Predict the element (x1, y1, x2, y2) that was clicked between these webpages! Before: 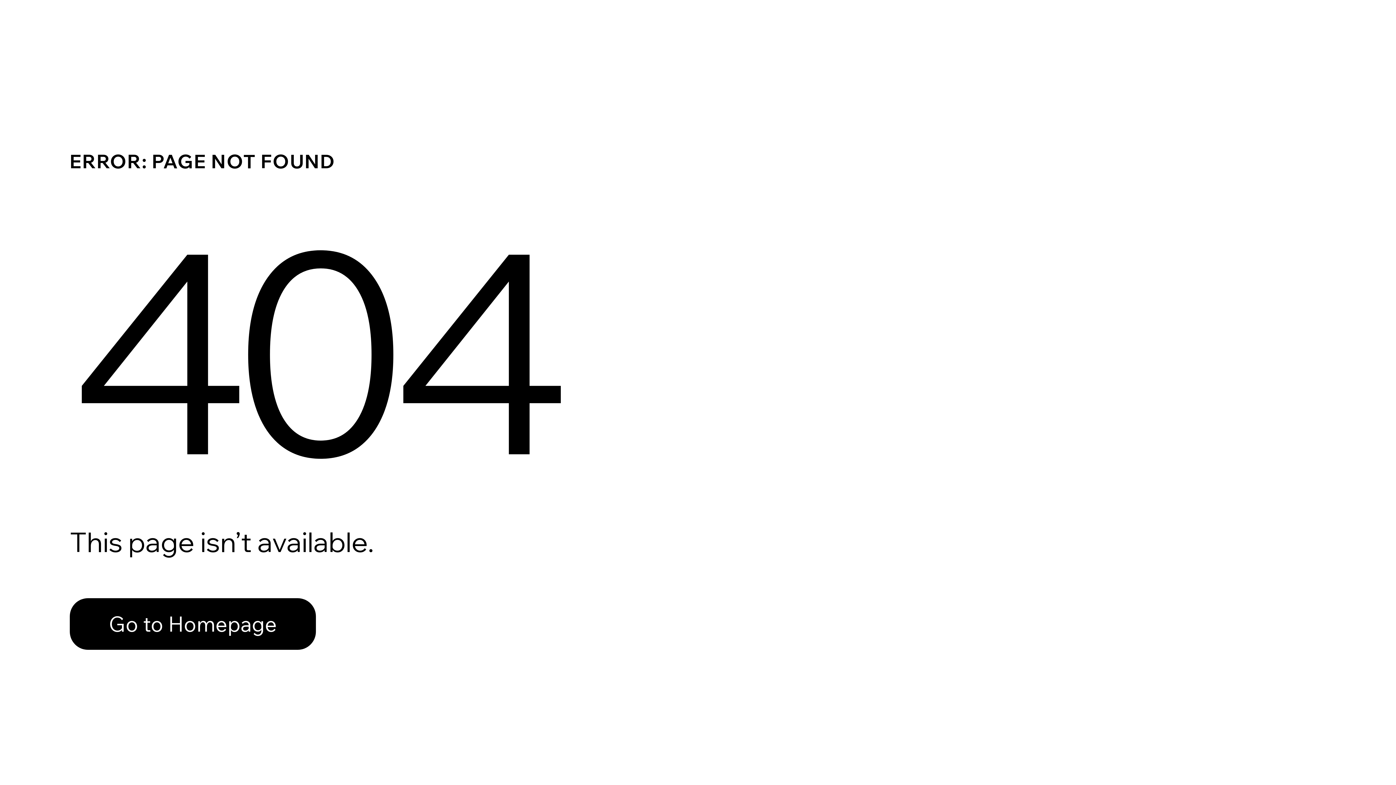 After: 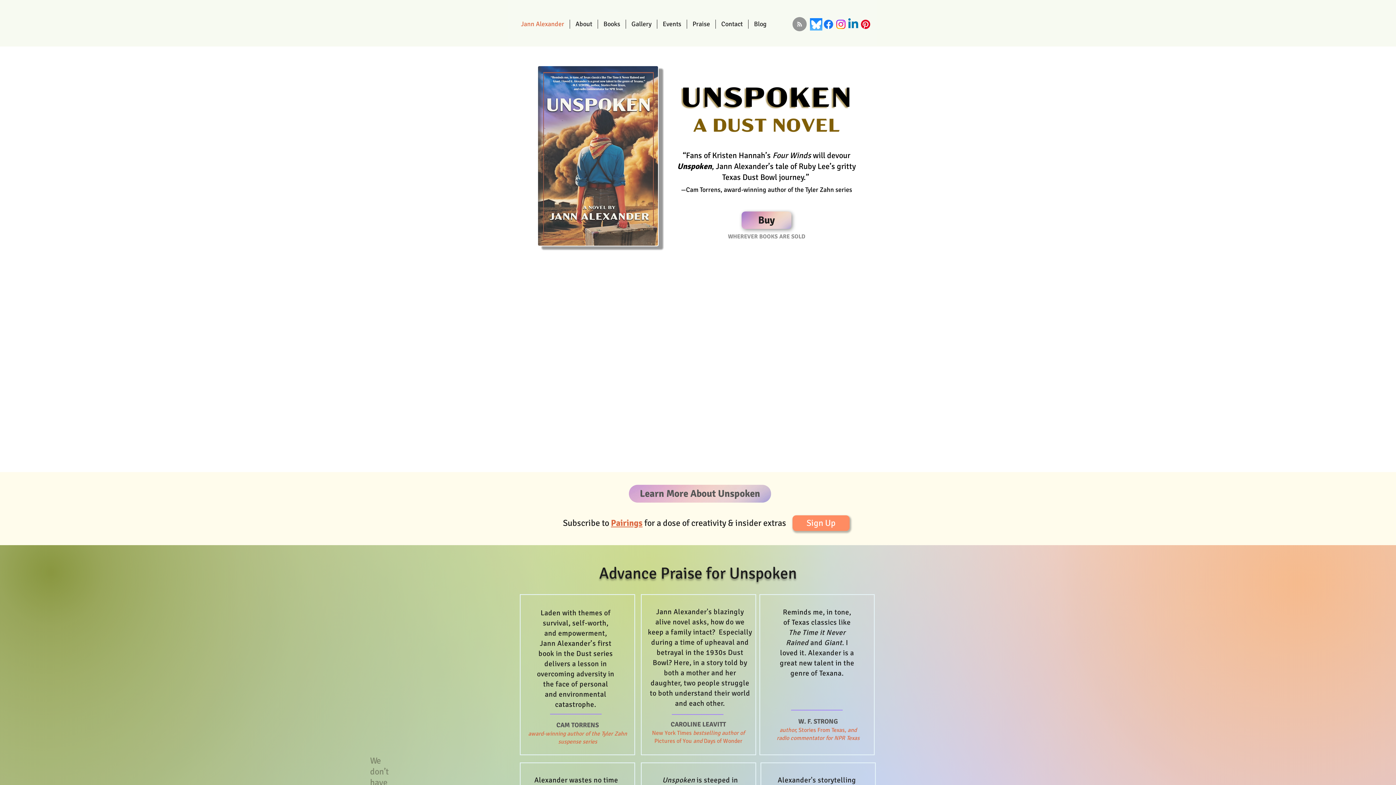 Action: bbox: (69, 598, 316, 650) label: Go to Homepage